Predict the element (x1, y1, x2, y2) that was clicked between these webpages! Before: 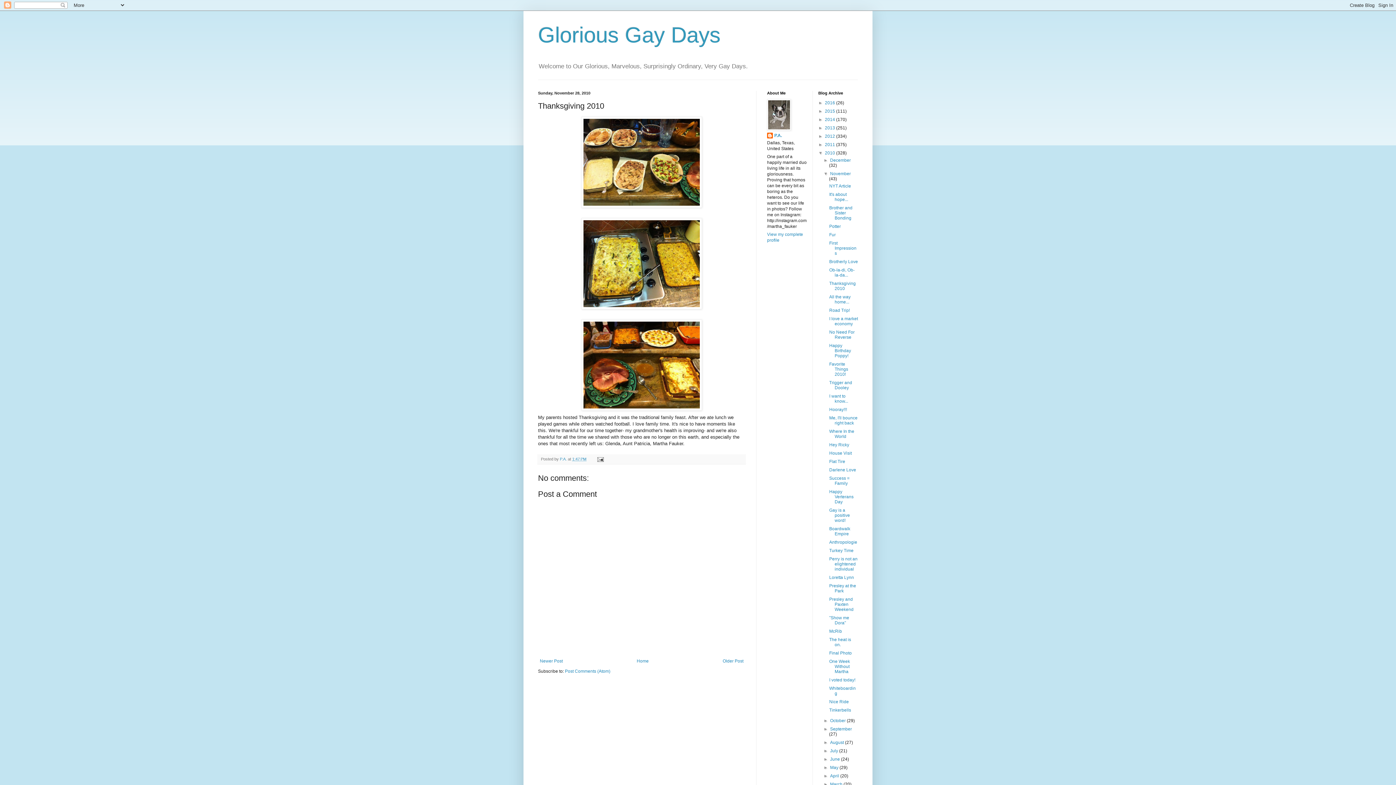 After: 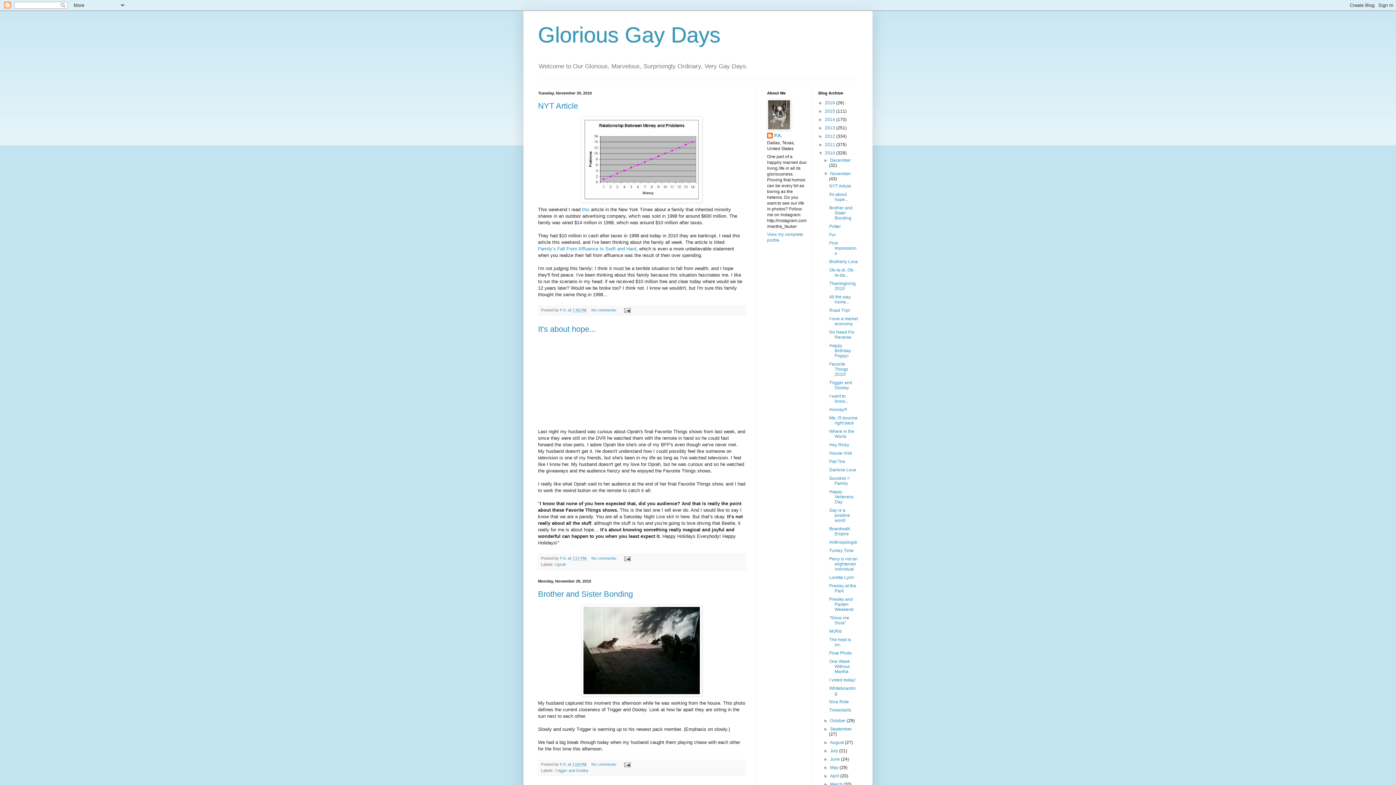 Action: label: November  bbox: (830, 171, 851, 176)